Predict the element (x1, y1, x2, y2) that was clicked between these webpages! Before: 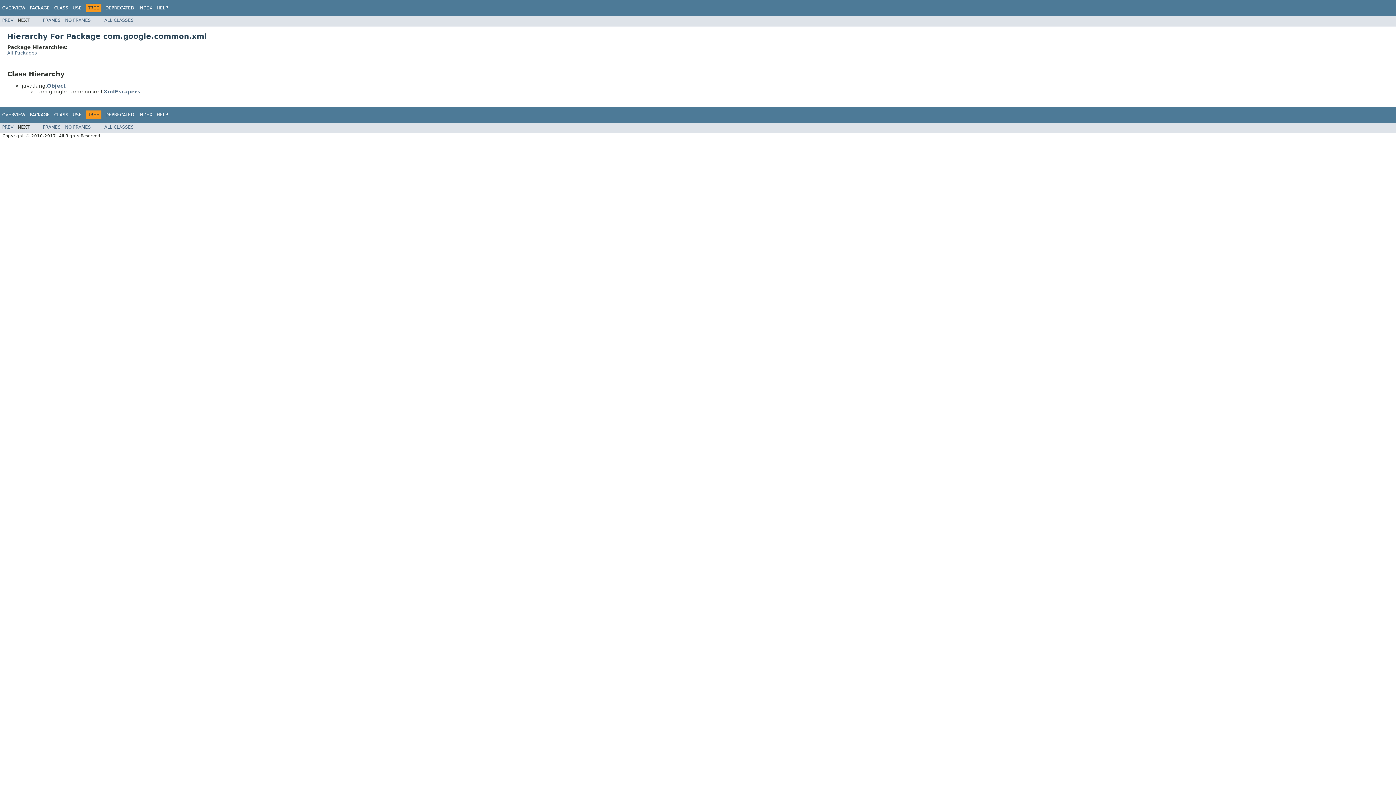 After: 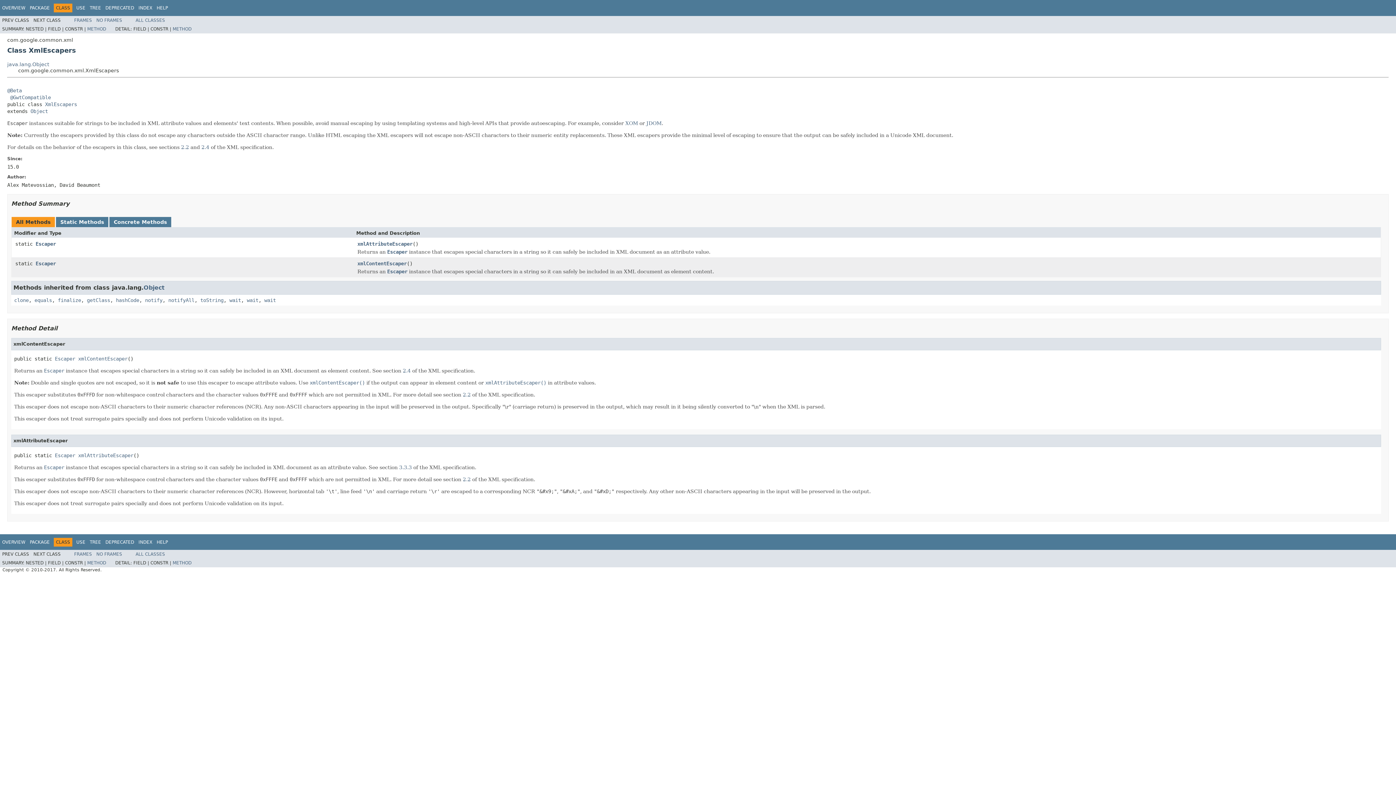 Action: bbox: (103, 88, 140, 94) label: XmlEscapers